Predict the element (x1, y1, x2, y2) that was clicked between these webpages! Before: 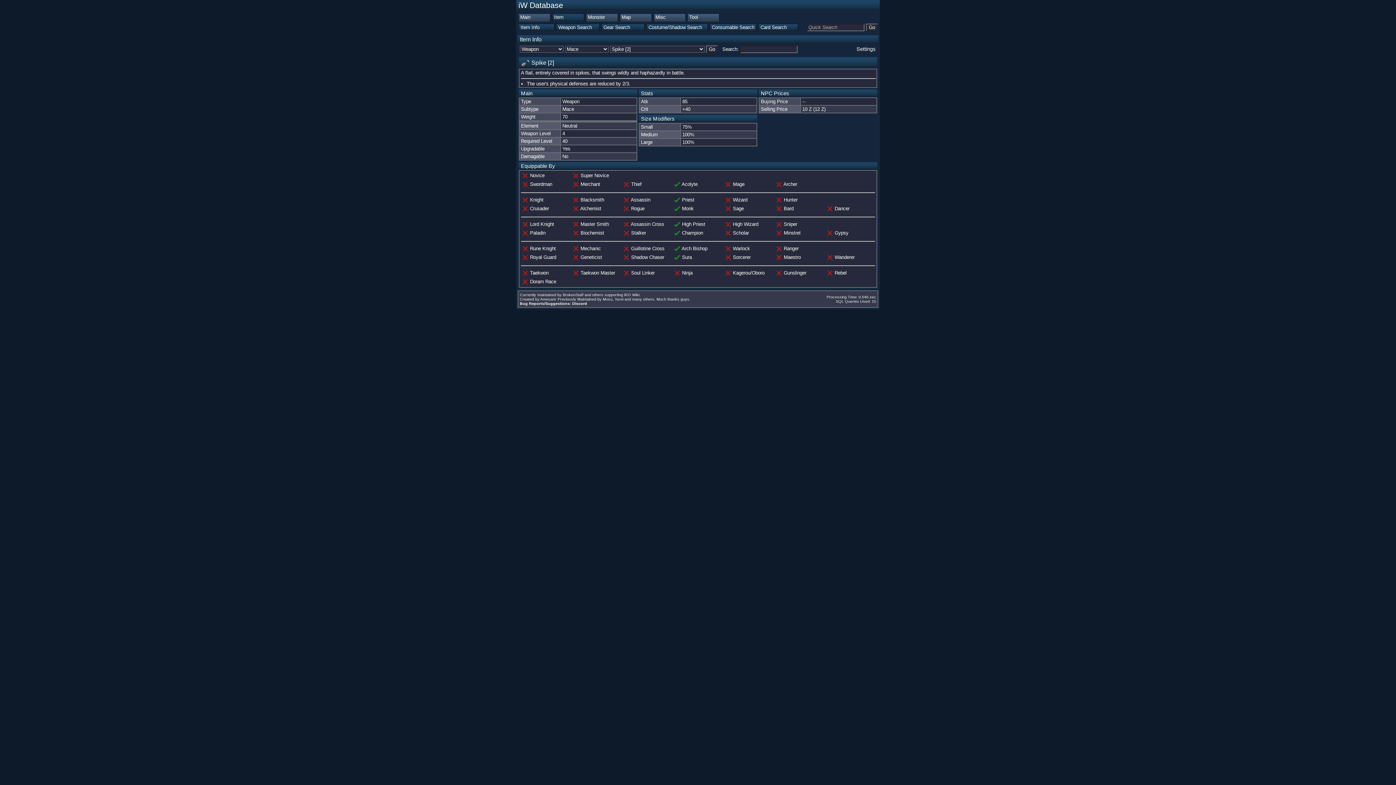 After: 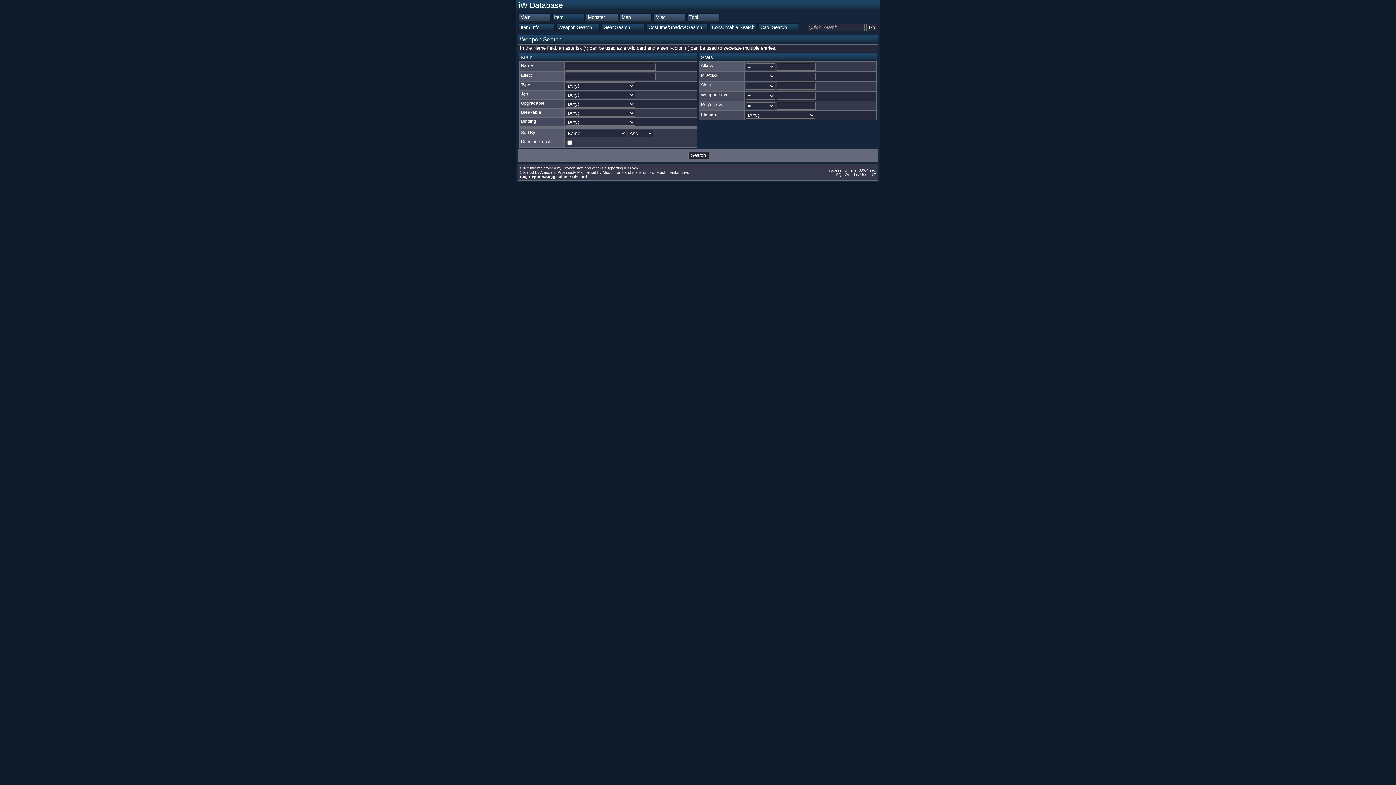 Action: label: Weapon Search bbox: (556, 23, 600, 31)